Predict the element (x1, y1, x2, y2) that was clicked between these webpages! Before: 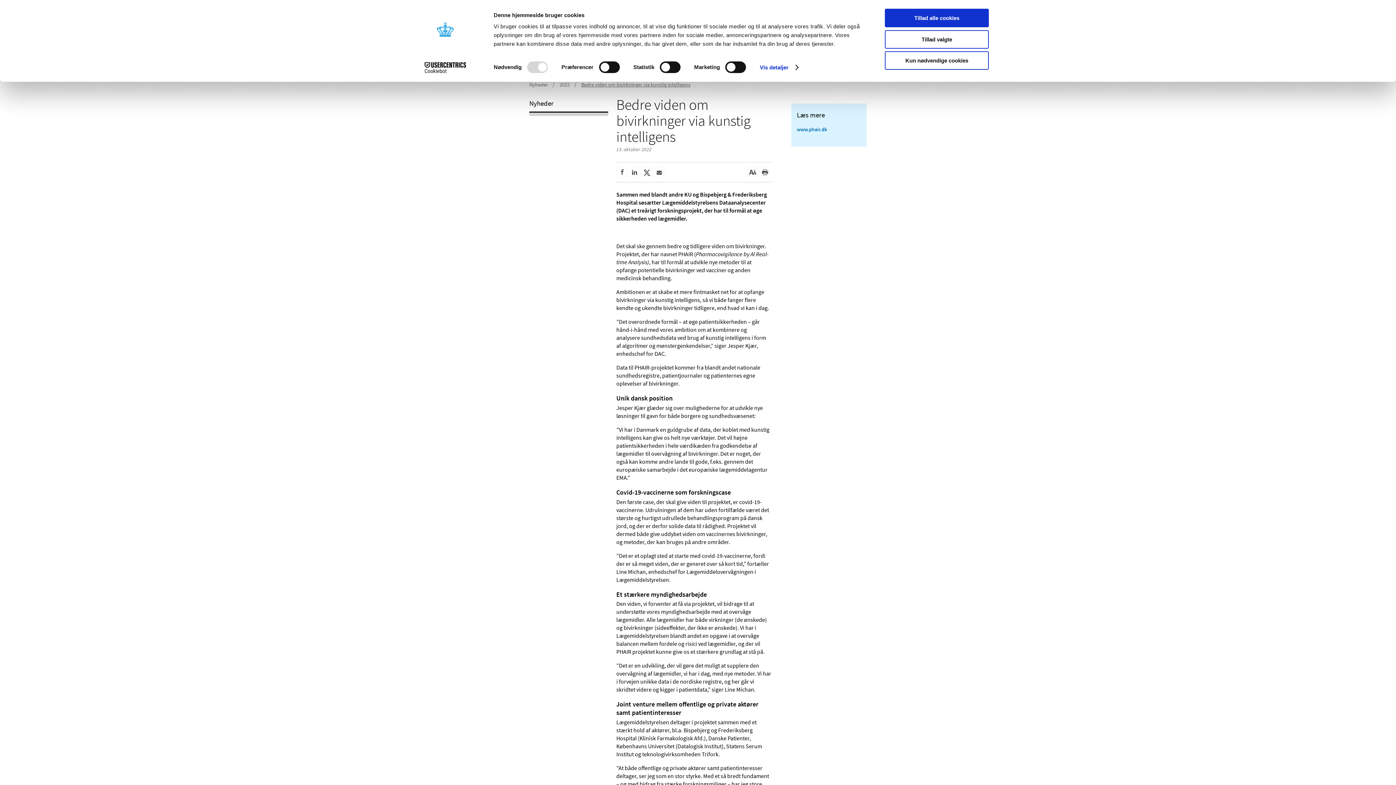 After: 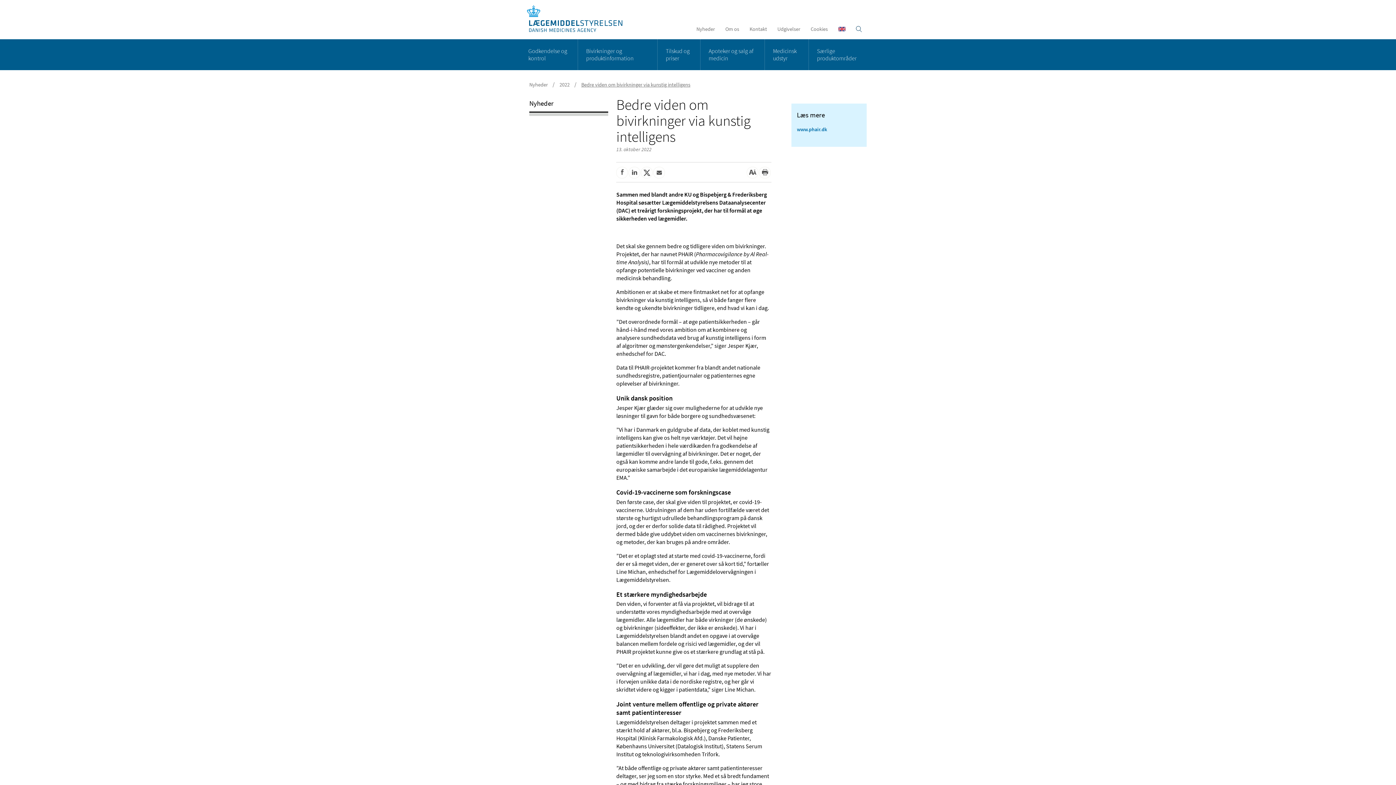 Action: label: Tillad valgte bbox: (885, 30, 989, 48)